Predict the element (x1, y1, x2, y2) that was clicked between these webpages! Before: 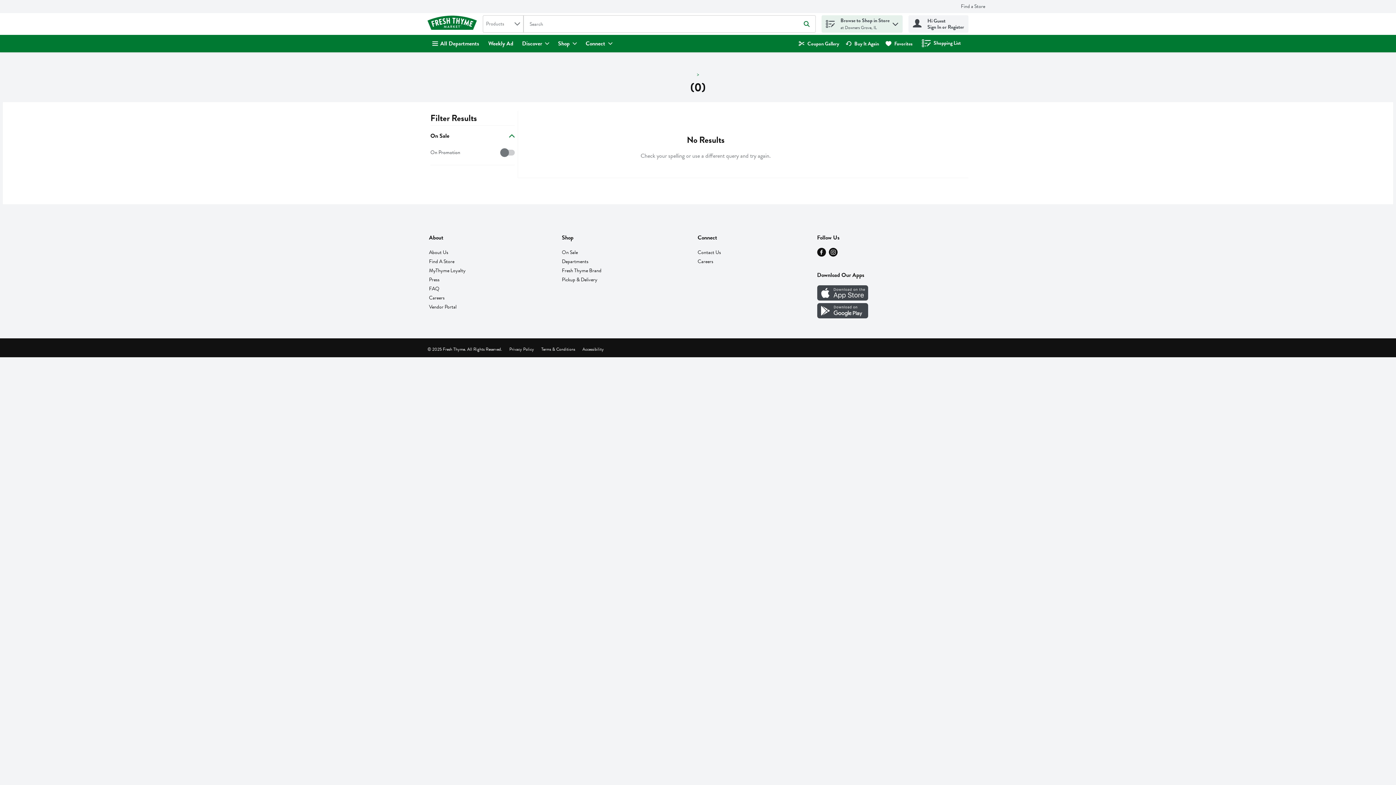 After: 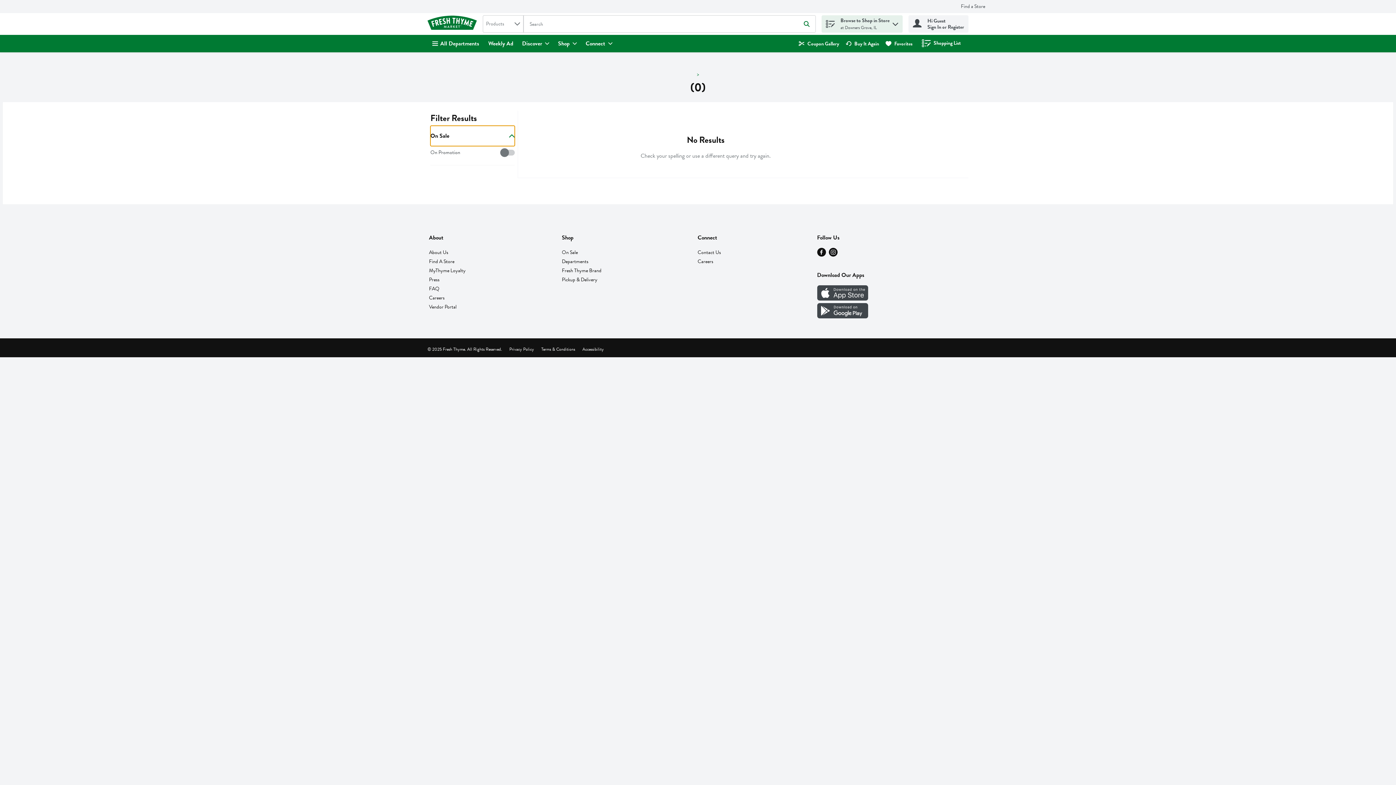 Action: label: On Sale bbox: (430, 125, 514, 146)